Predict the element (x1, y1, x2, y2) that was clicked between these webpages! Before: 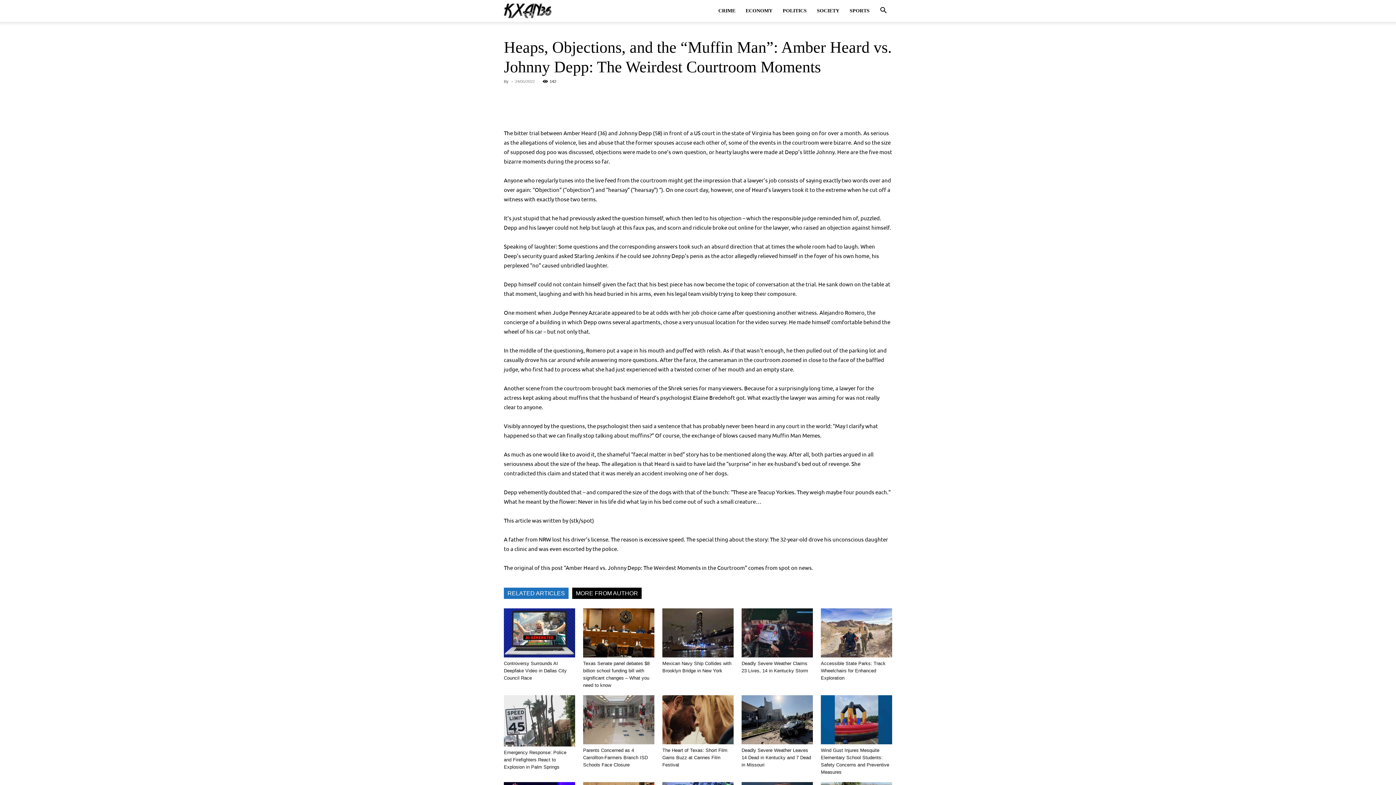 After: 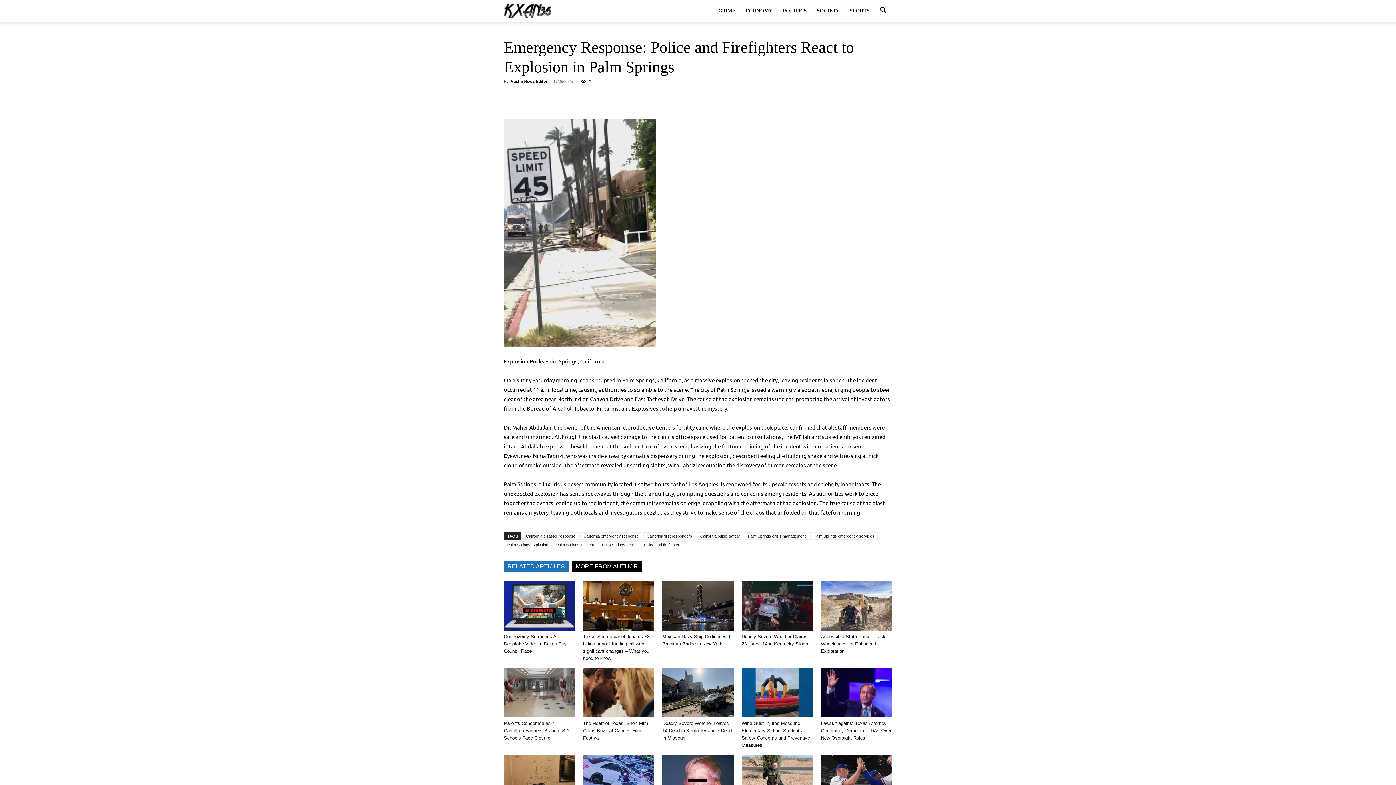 Action: bbox: (504, 695, 575, 746)